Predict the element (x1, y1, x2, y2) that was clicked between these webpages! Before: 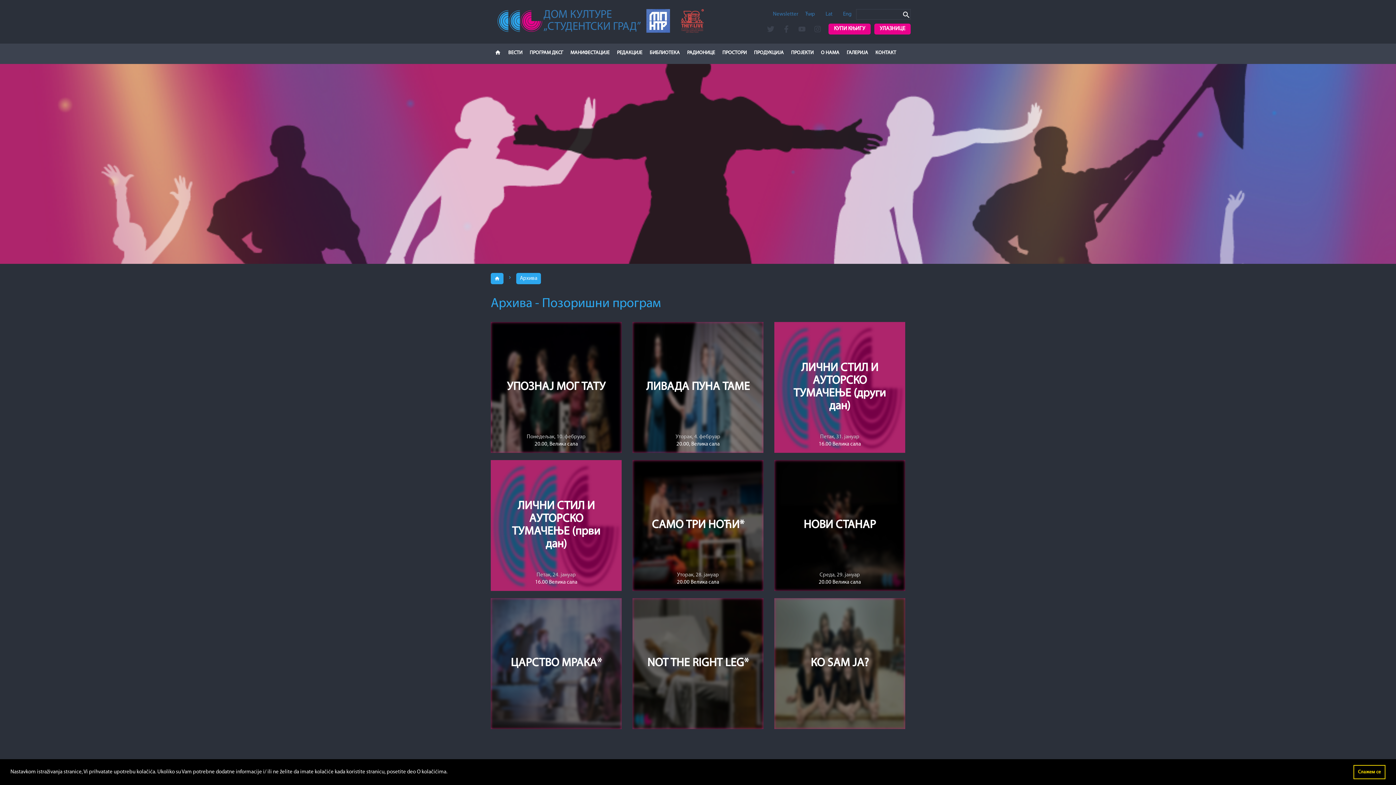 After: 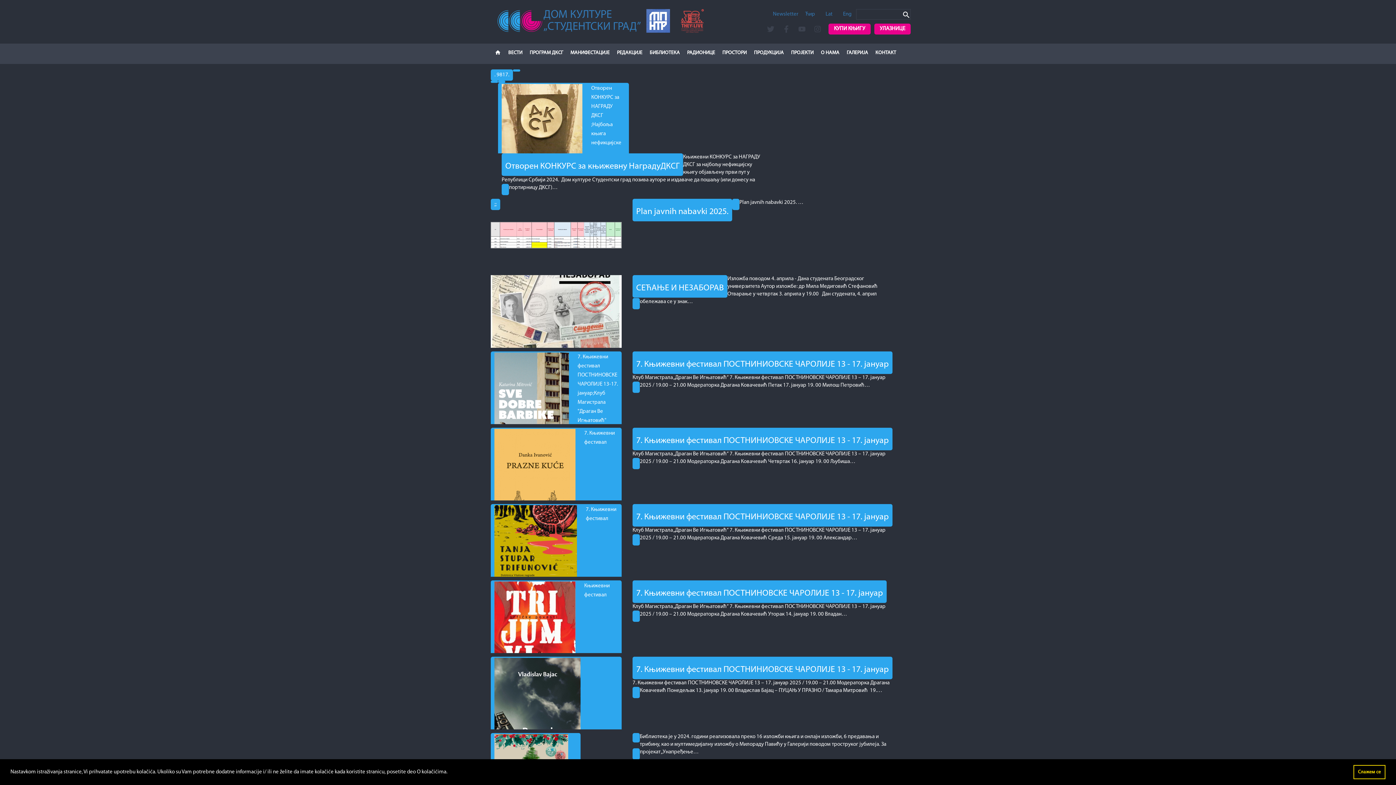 Action: label: search bbox: (901, 9, 910, 14)